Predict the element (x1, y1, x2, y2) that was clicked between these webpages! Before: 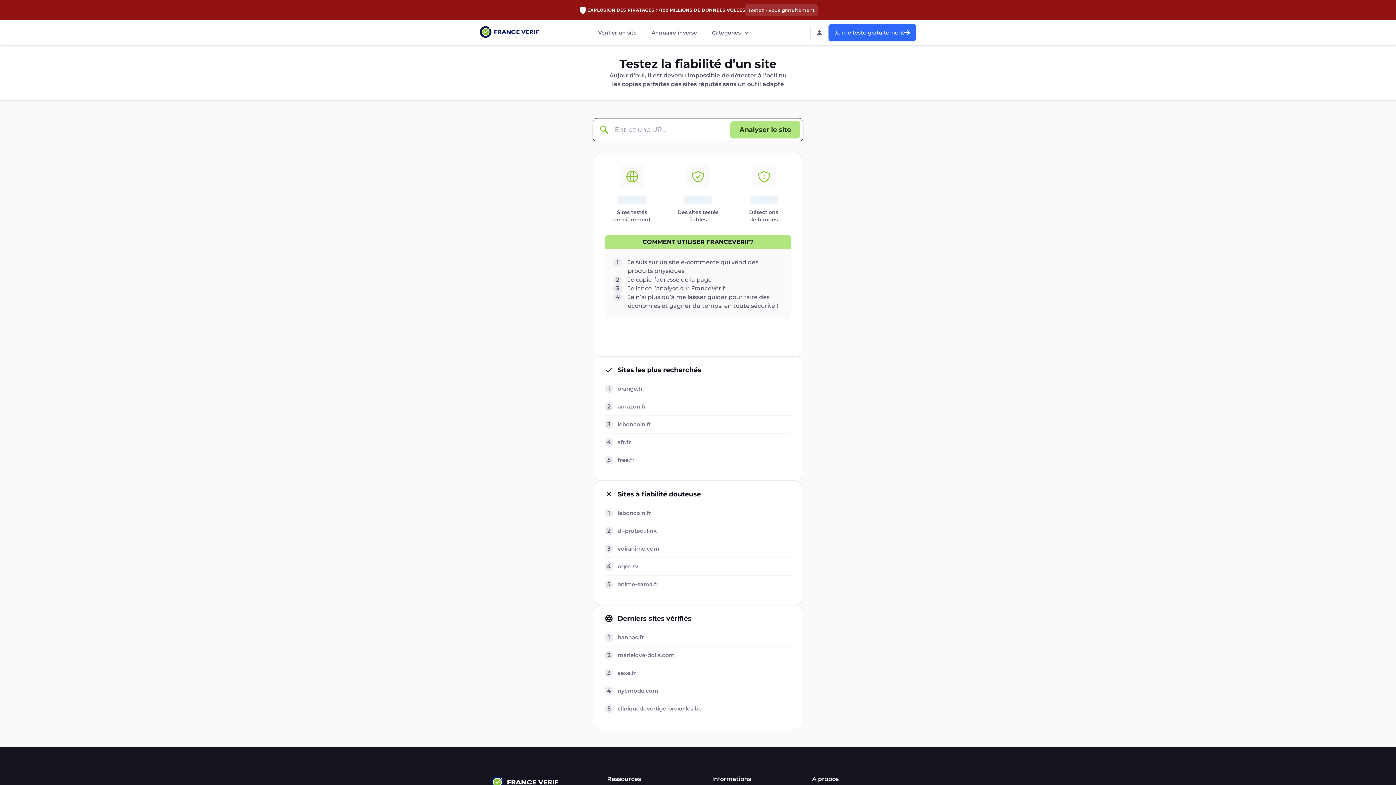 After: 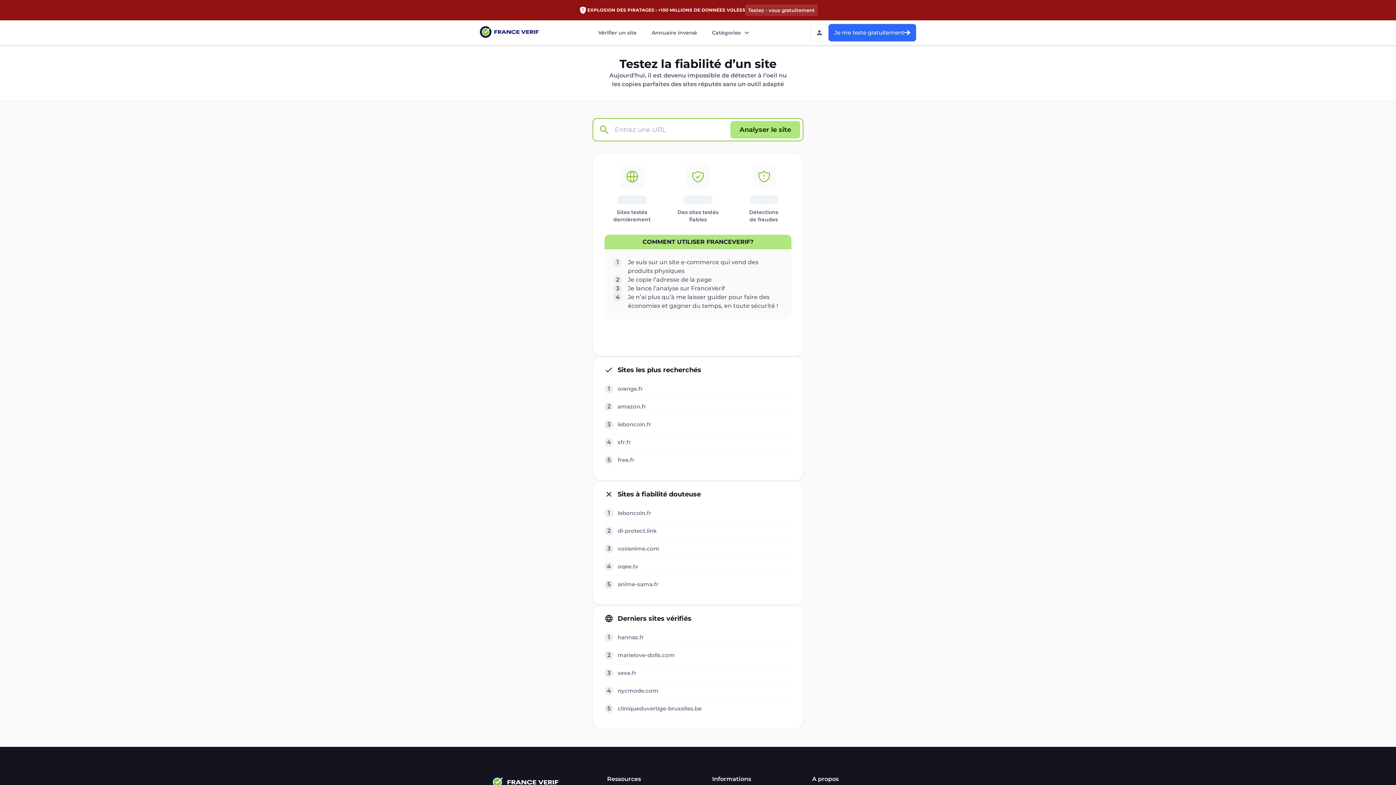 Action: bbox: (593, 120, 614, 139) label: Check domain